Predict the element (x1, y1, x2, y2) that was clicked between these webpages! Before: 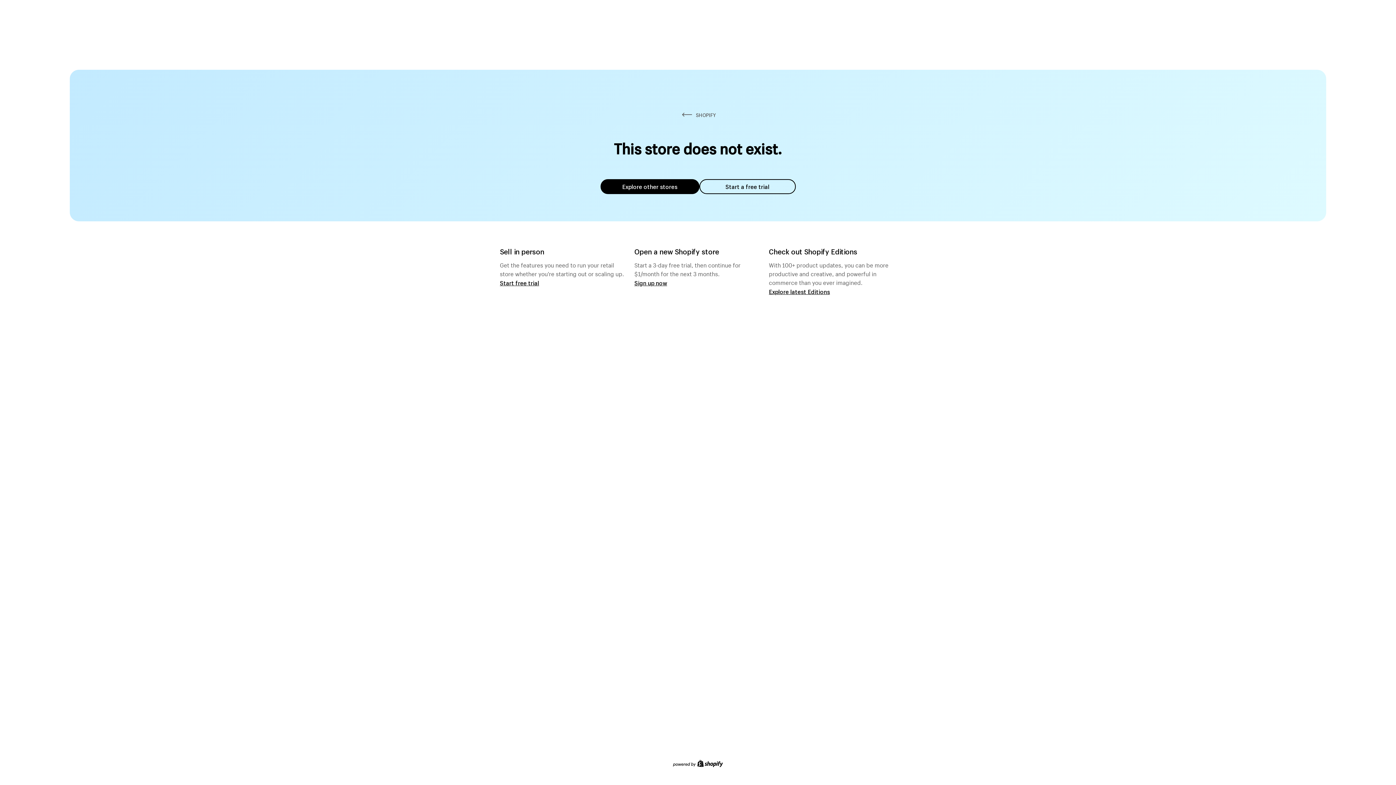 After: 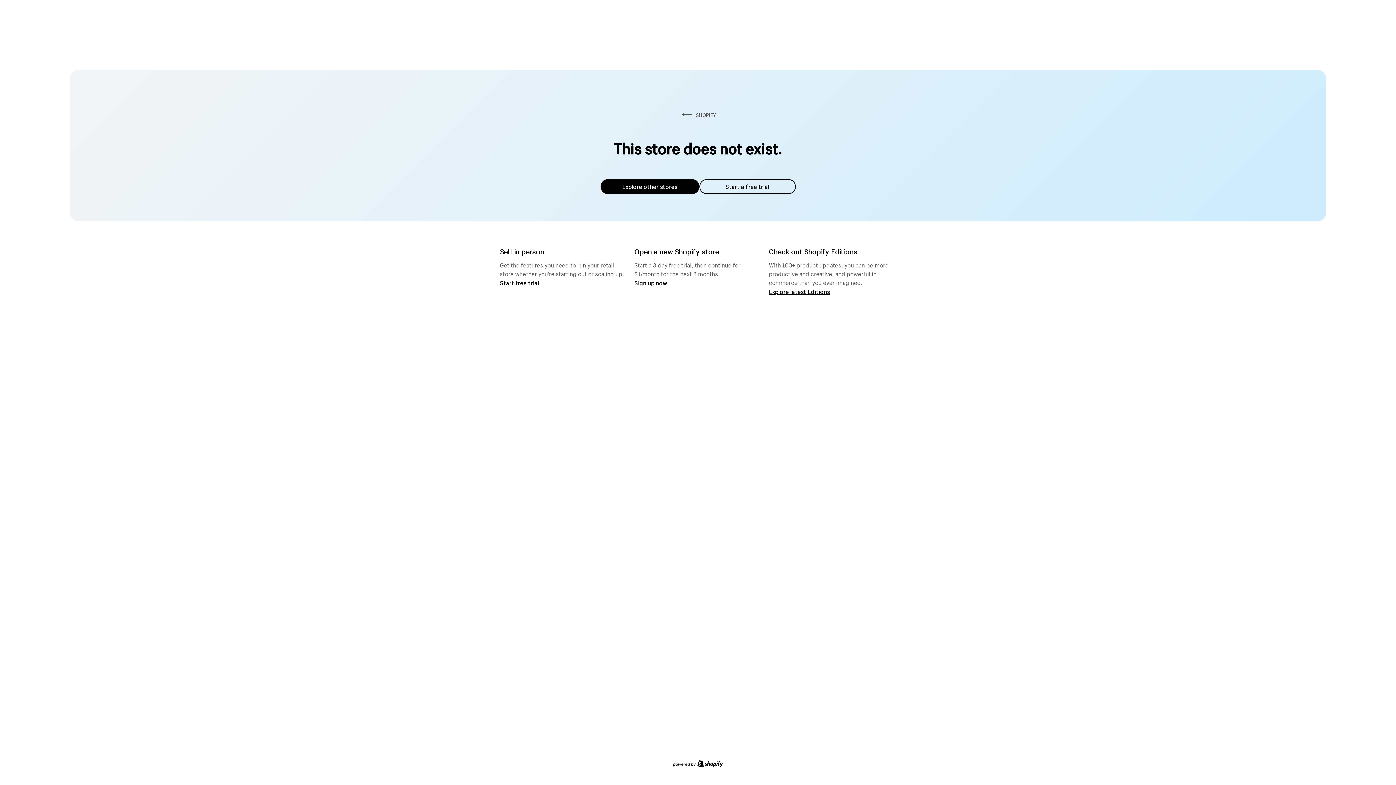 Action: label: Explore other stores bbox: (600, 179, 699, 194)